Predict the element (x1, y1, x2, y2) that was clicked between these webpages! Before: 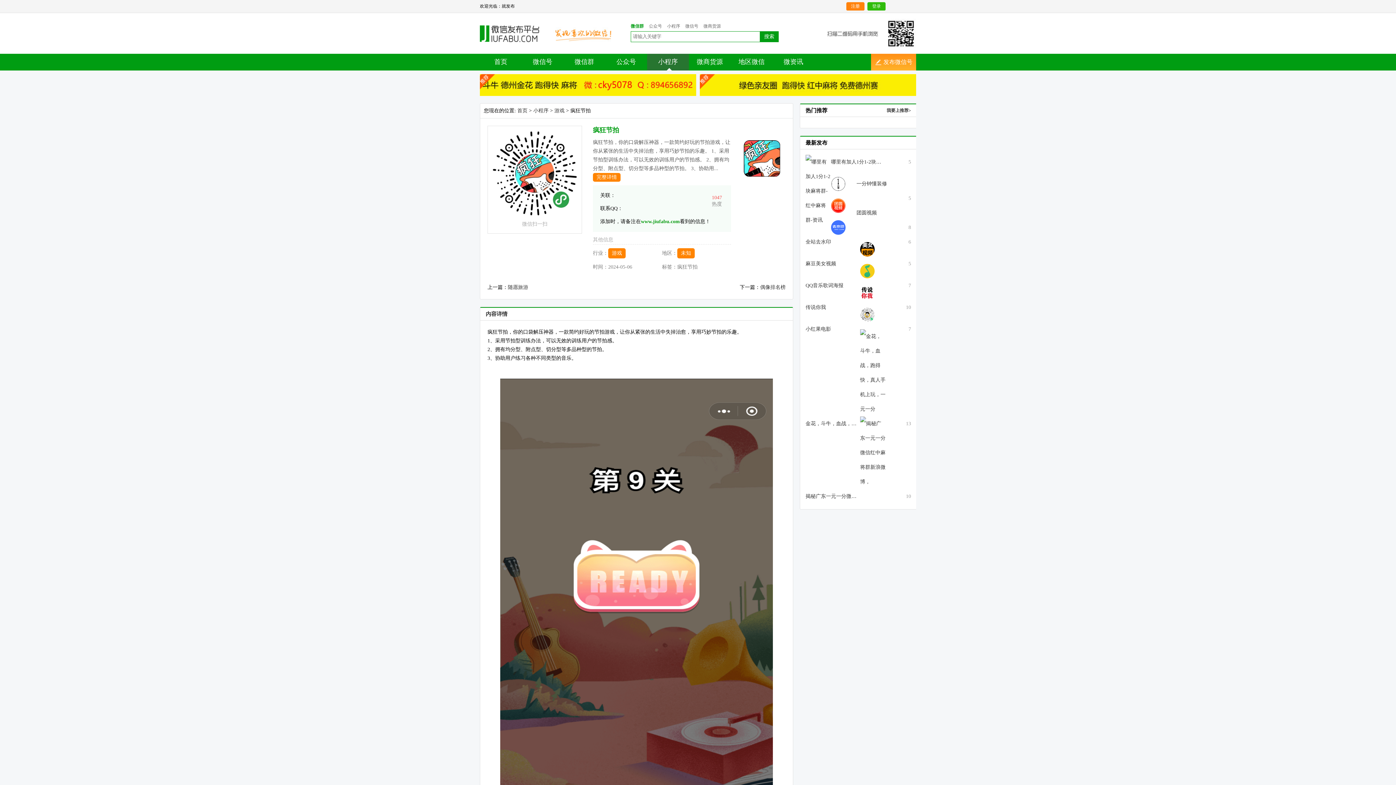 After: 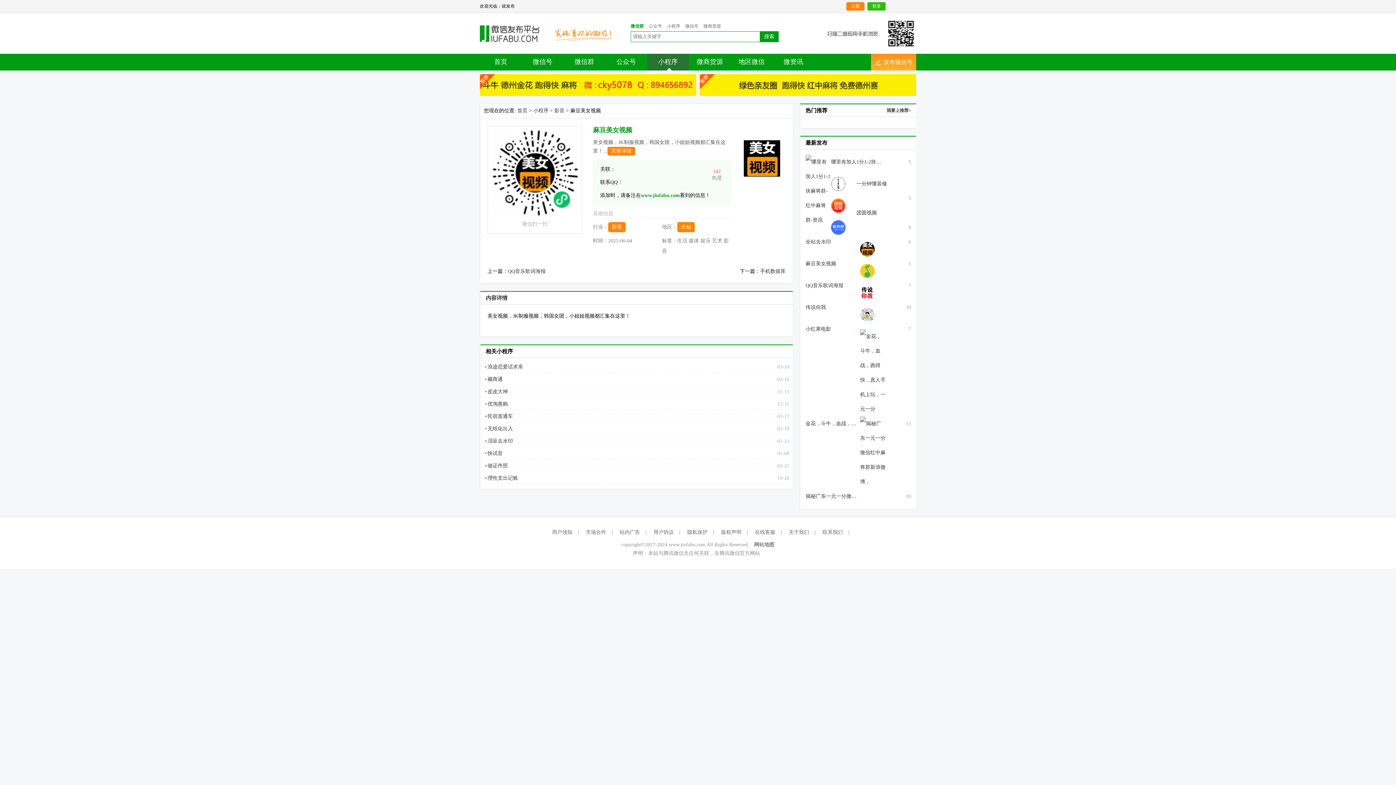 Action: bbox: (860, 246, 874, 251)